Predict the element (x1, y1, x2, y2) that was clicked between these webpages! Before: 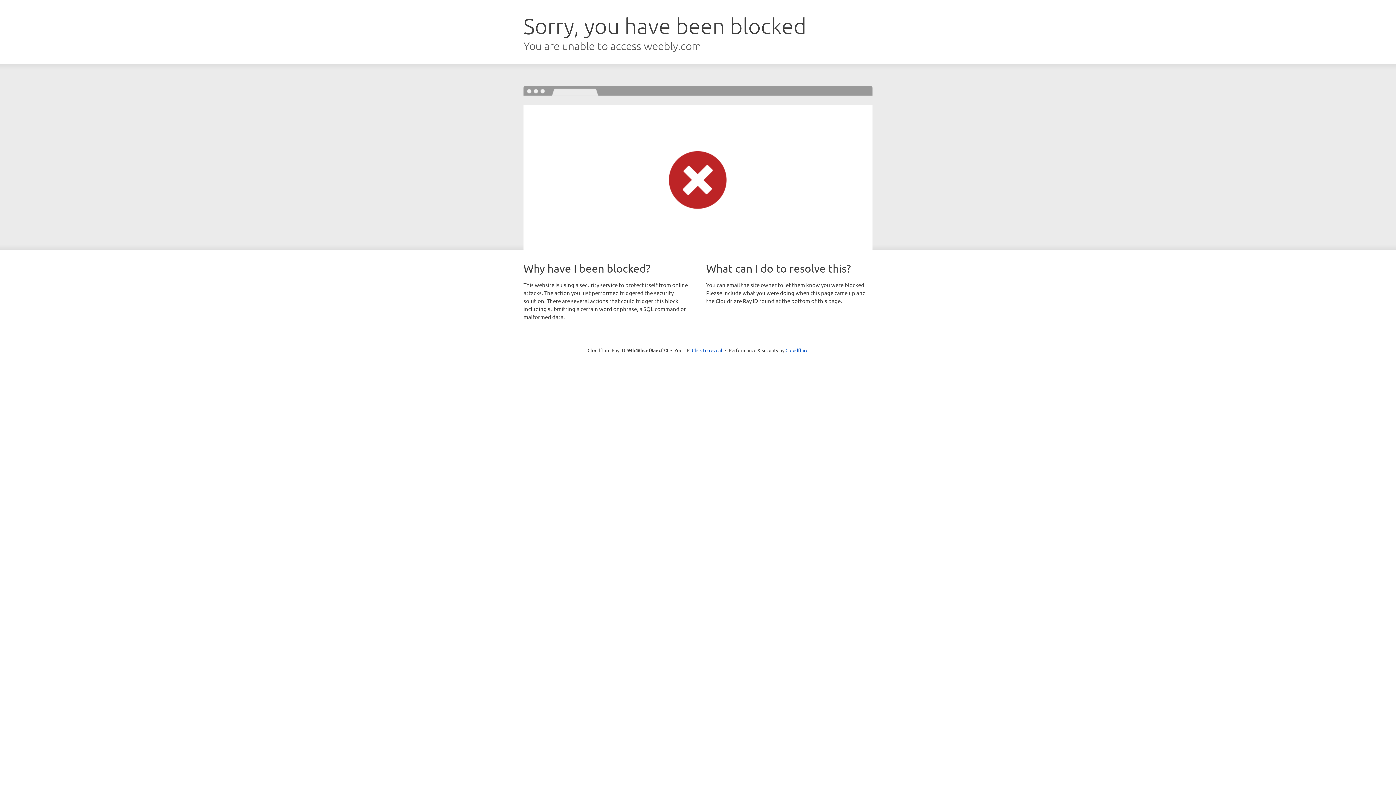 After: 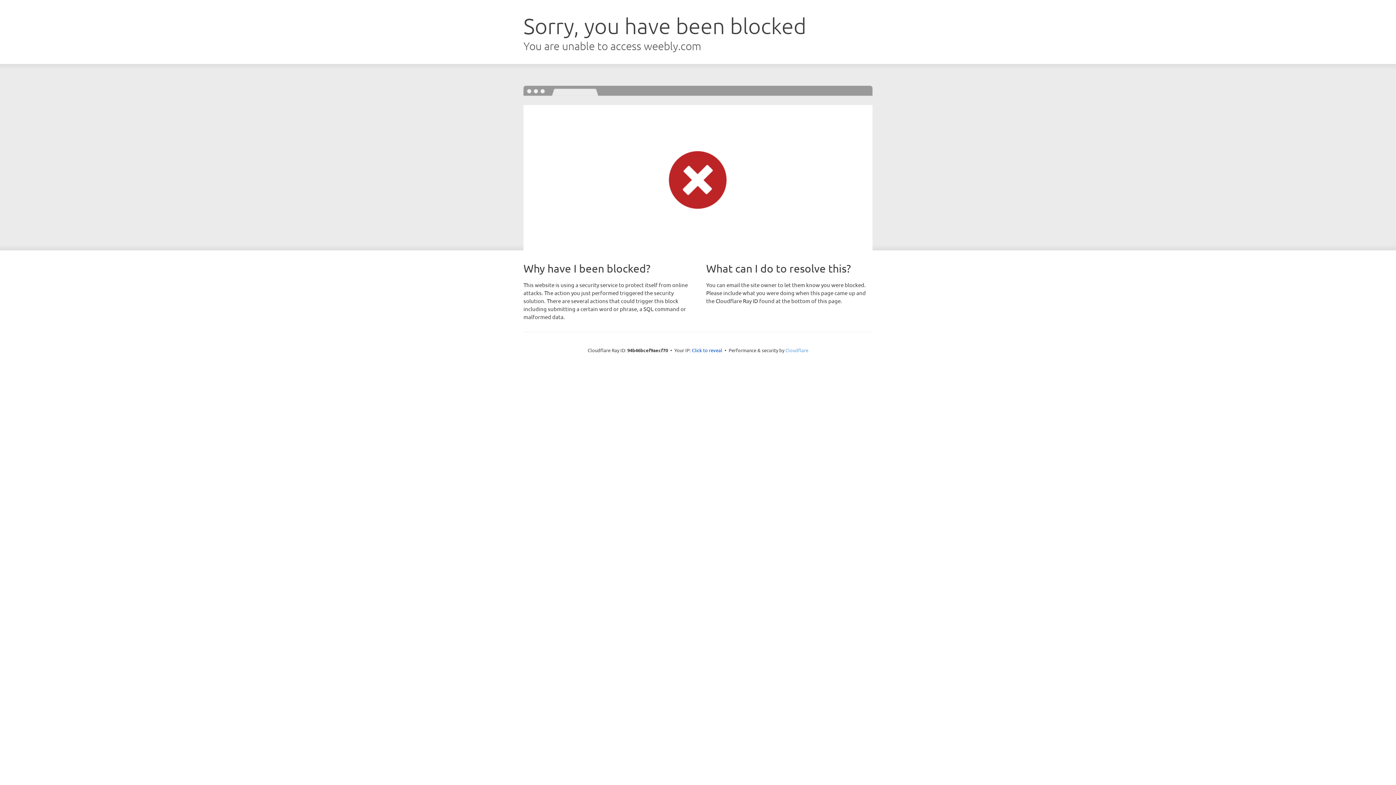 Action: label: Cloudflare bbox: (785, 347, 808, 353)